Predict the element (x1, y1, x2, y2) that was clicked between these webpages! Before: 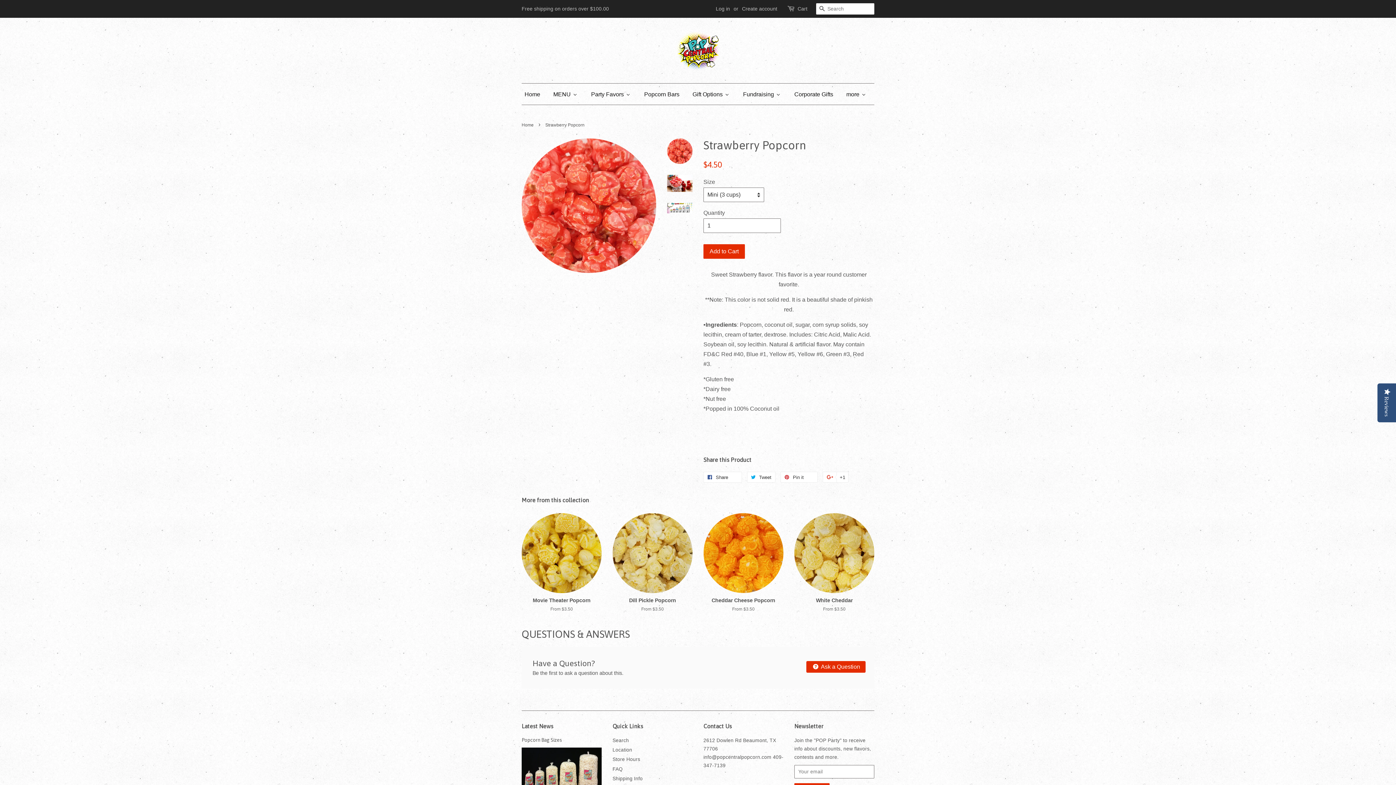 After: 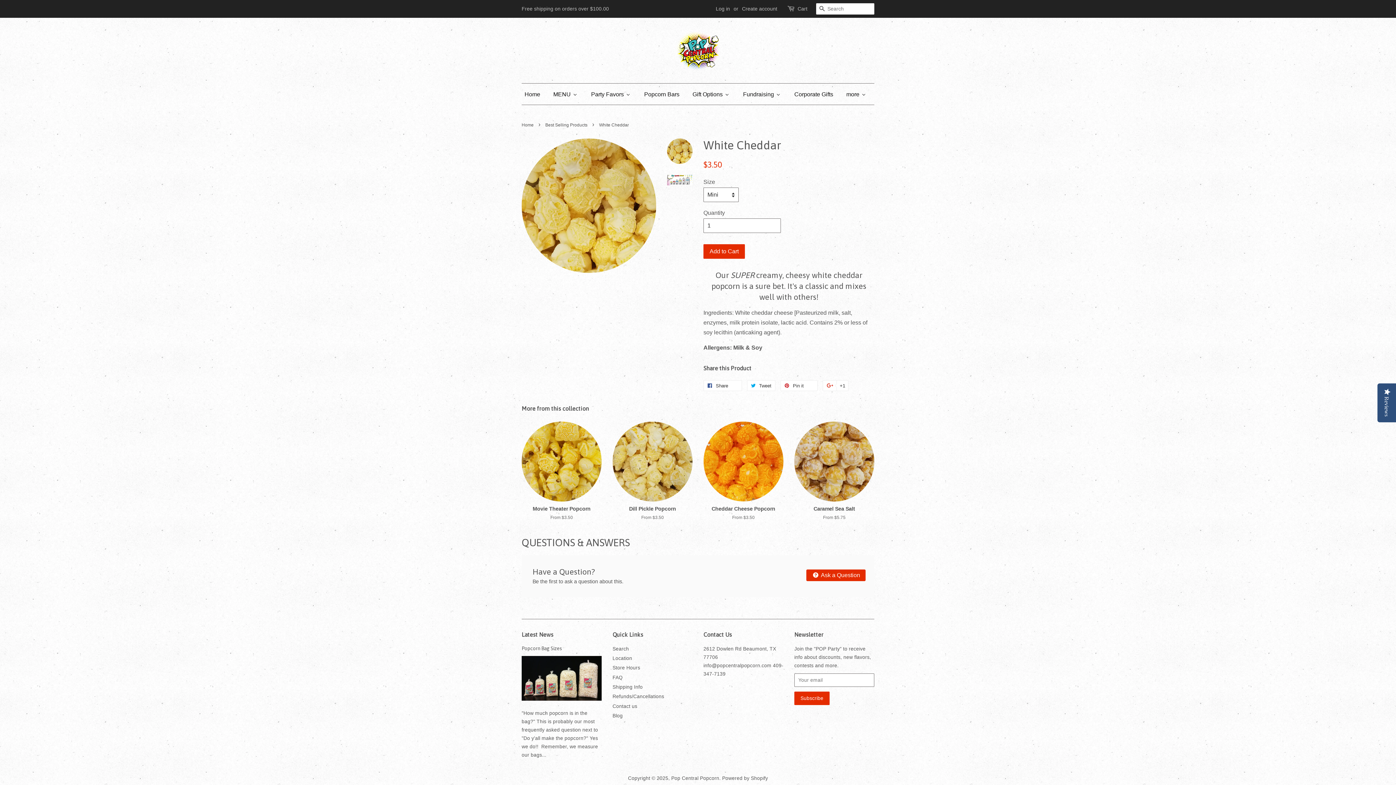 Action: bbox: (794, 513, 874, 625) label: White Cheddar

From $3.50